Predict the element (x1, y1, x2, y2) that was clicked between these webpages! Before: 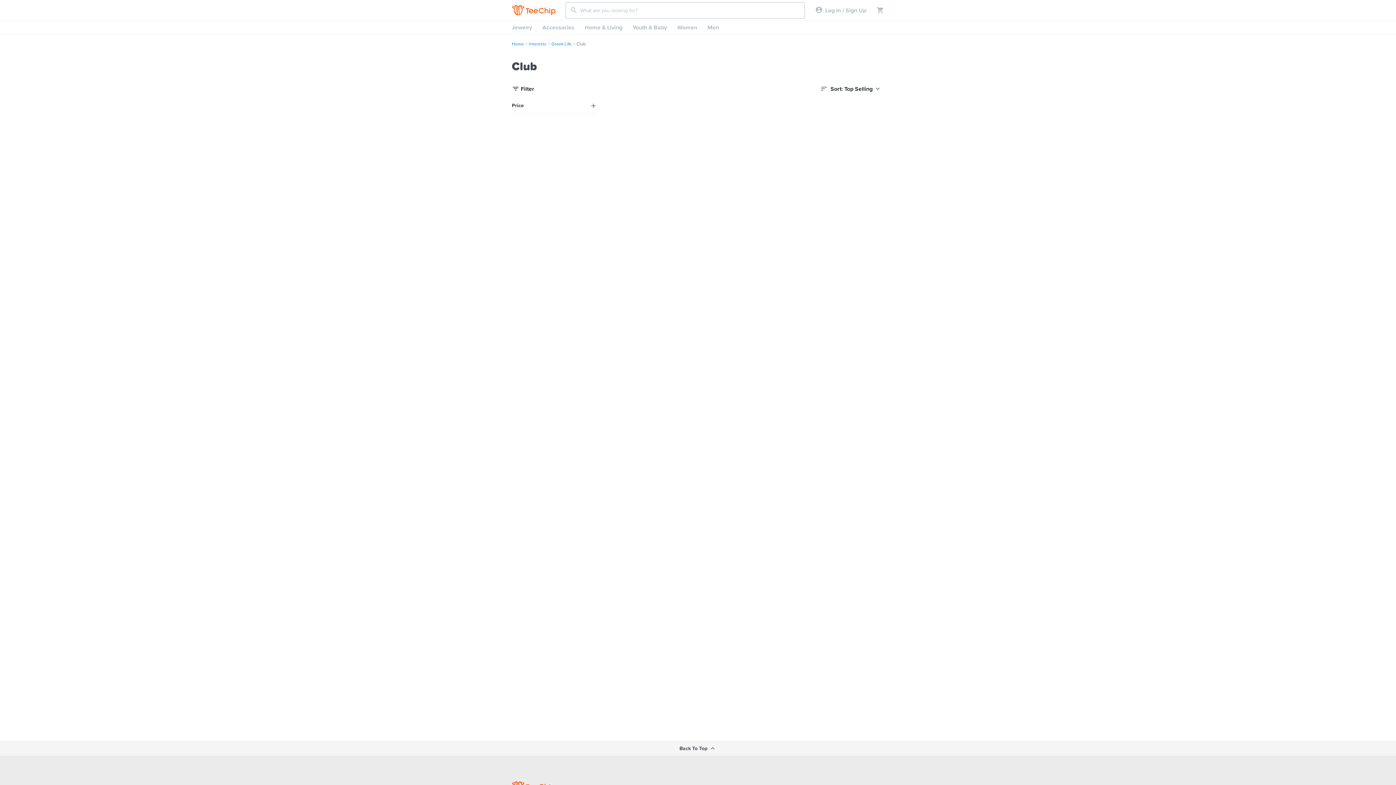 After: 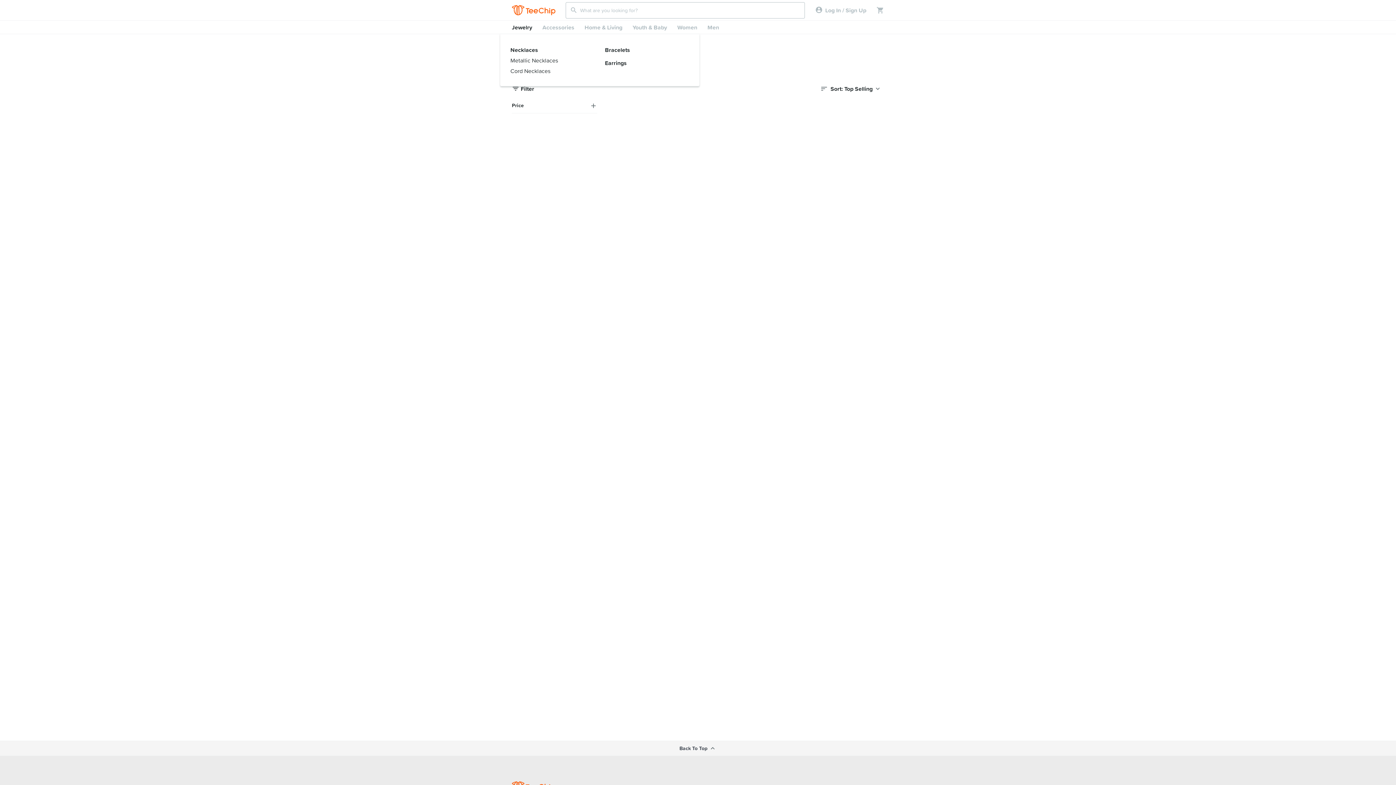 Action: label: Jewelry bbox: (506, 20, 537, 33)